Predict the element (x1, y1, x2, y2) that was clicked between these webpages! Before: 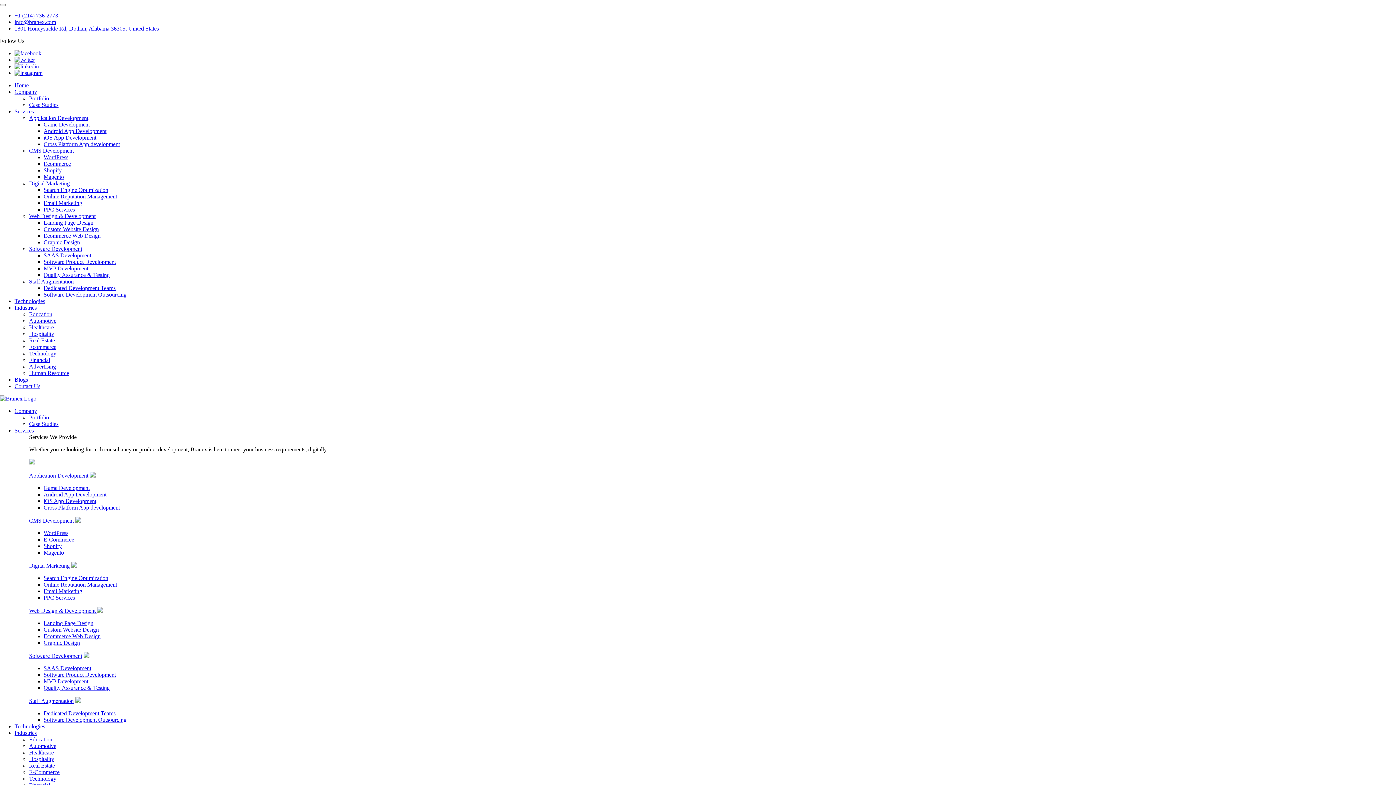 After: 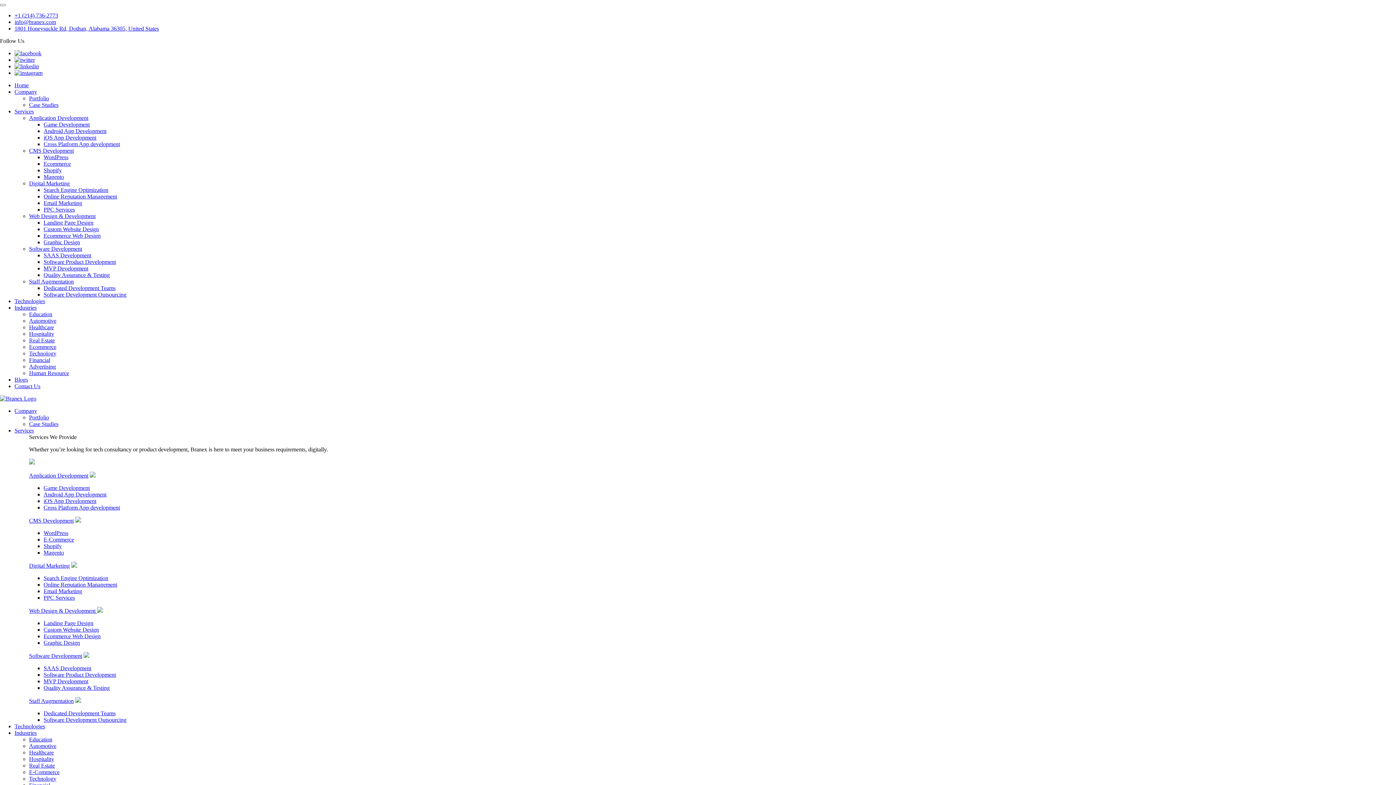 Action: label: Shopify bbox: (43, 167, 61, 173)